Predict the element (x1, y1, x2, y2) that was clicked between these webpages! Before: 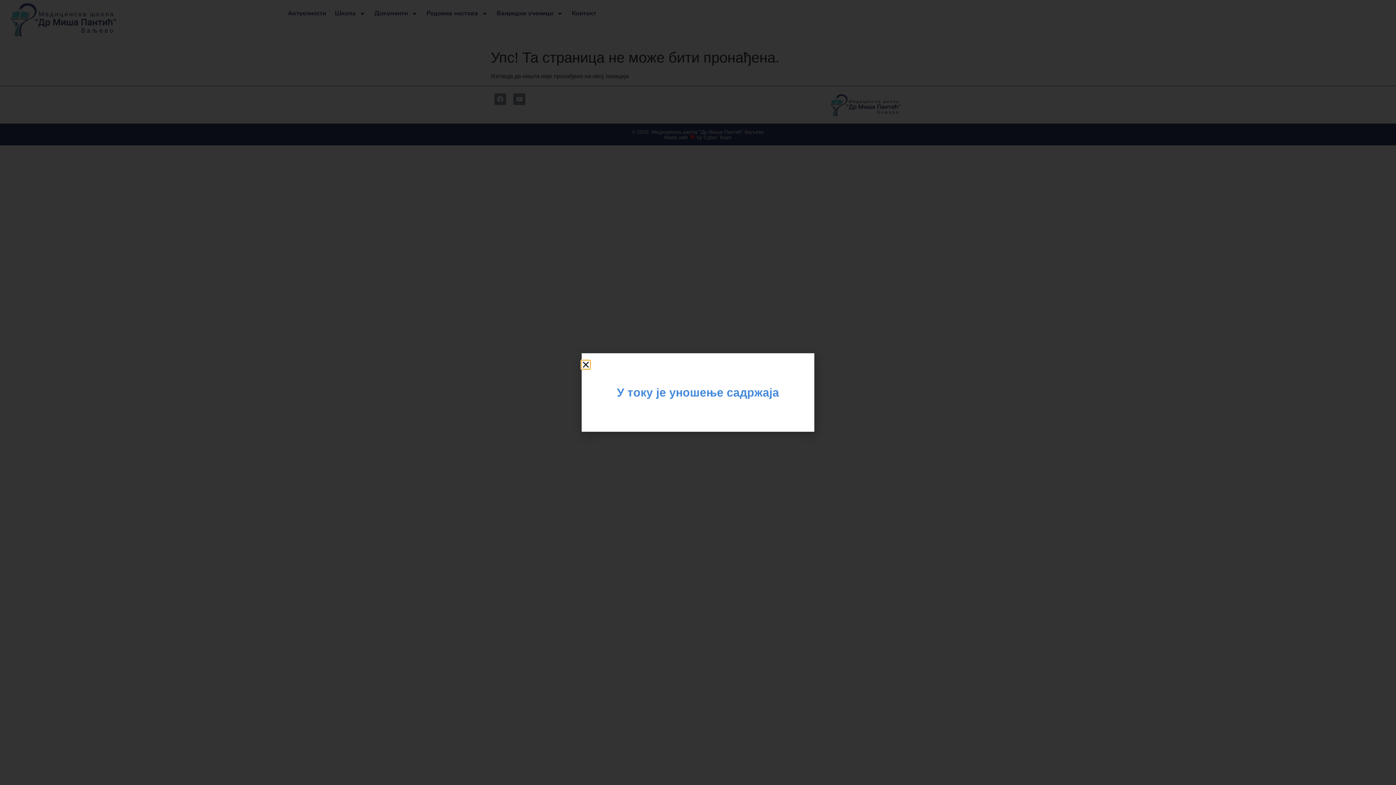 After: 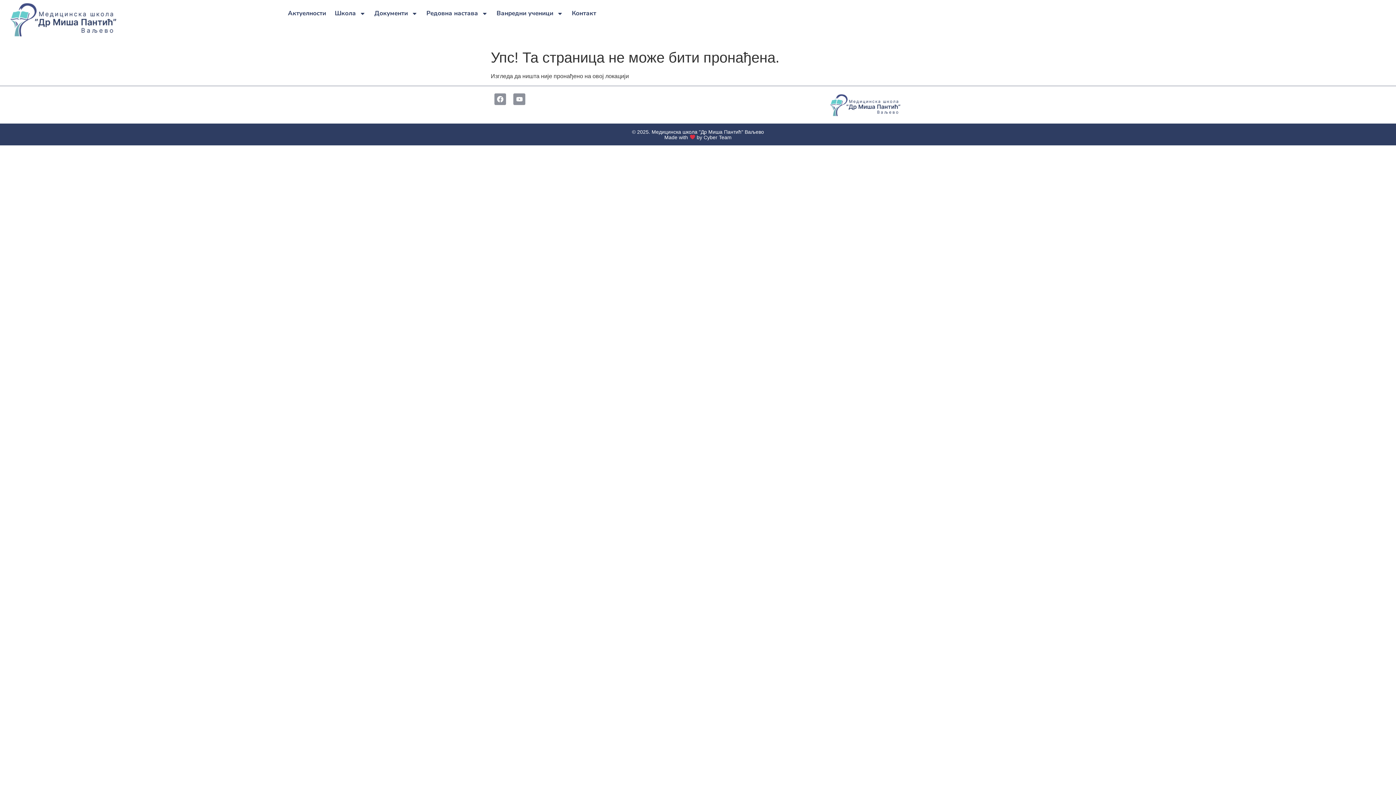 Action: label: Close bbox: (581, 360, 590, 369)